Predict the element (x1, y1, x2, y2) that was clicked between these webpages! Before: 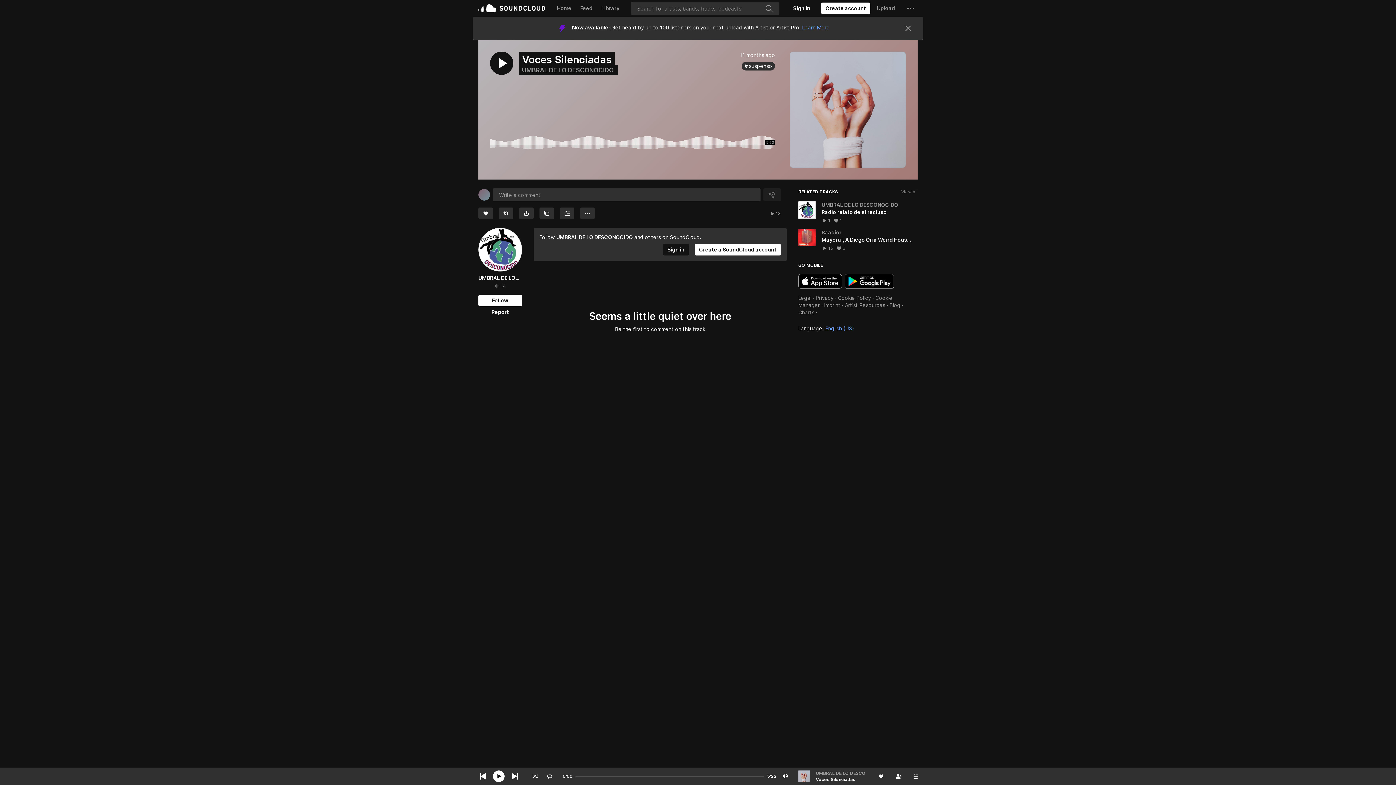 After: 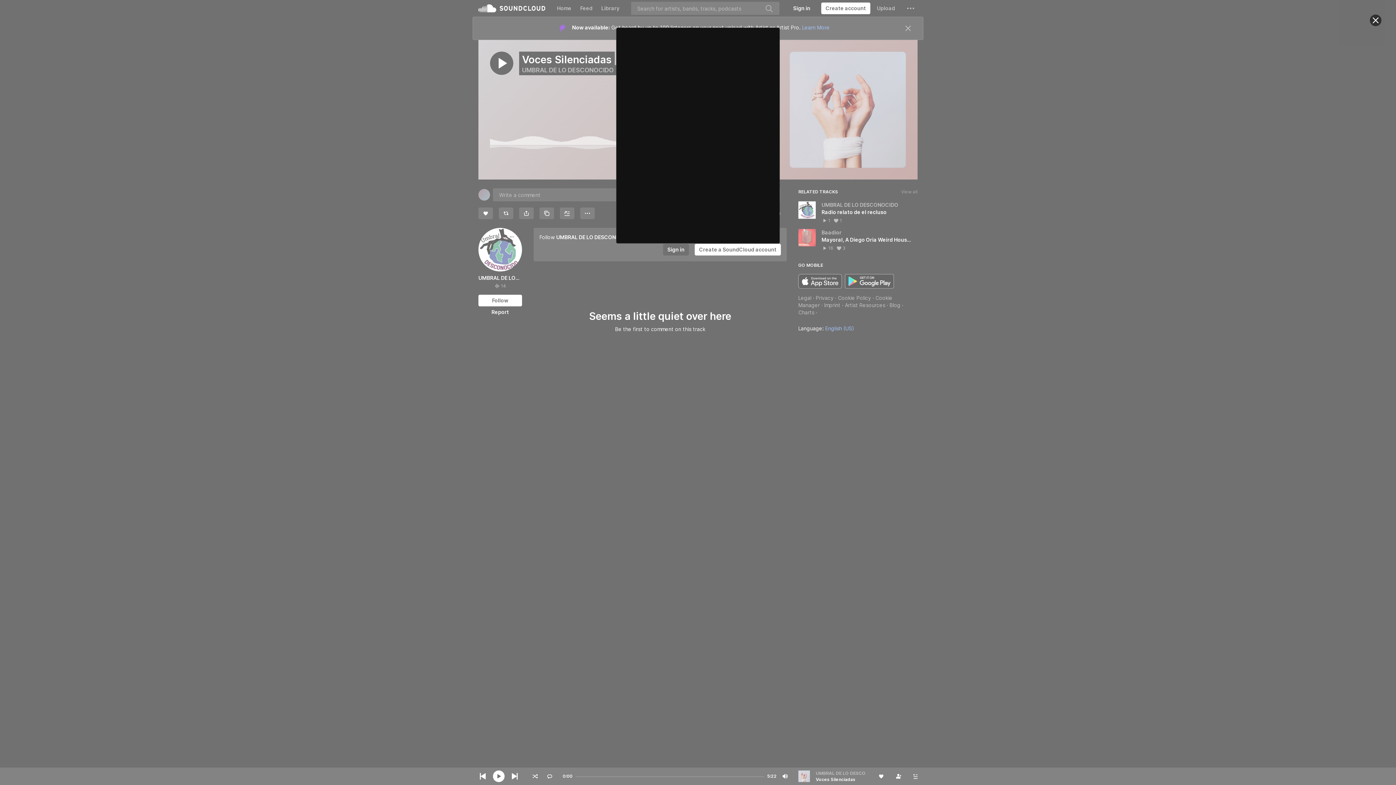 Action: bbox: (694, 244, 781, 255) label: Create a SoundCloud account